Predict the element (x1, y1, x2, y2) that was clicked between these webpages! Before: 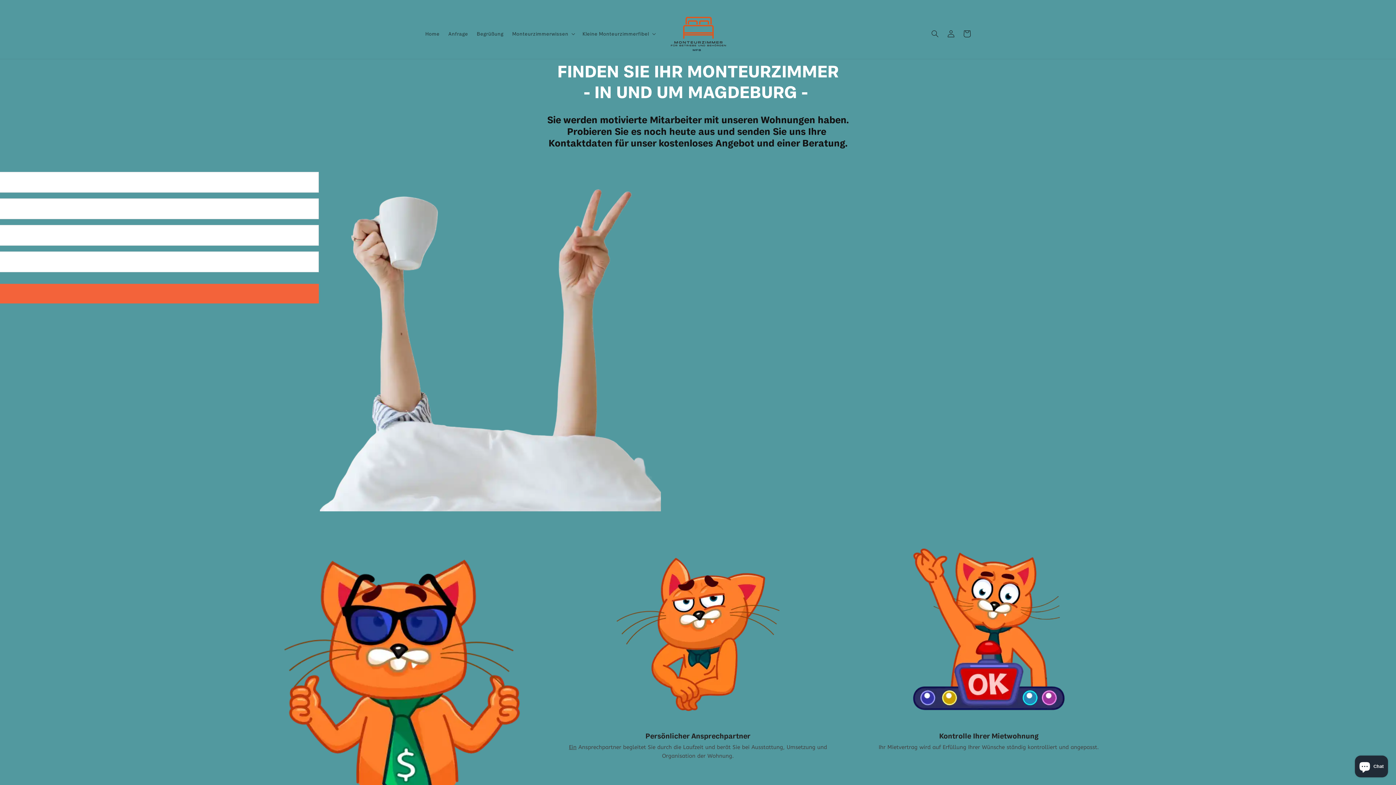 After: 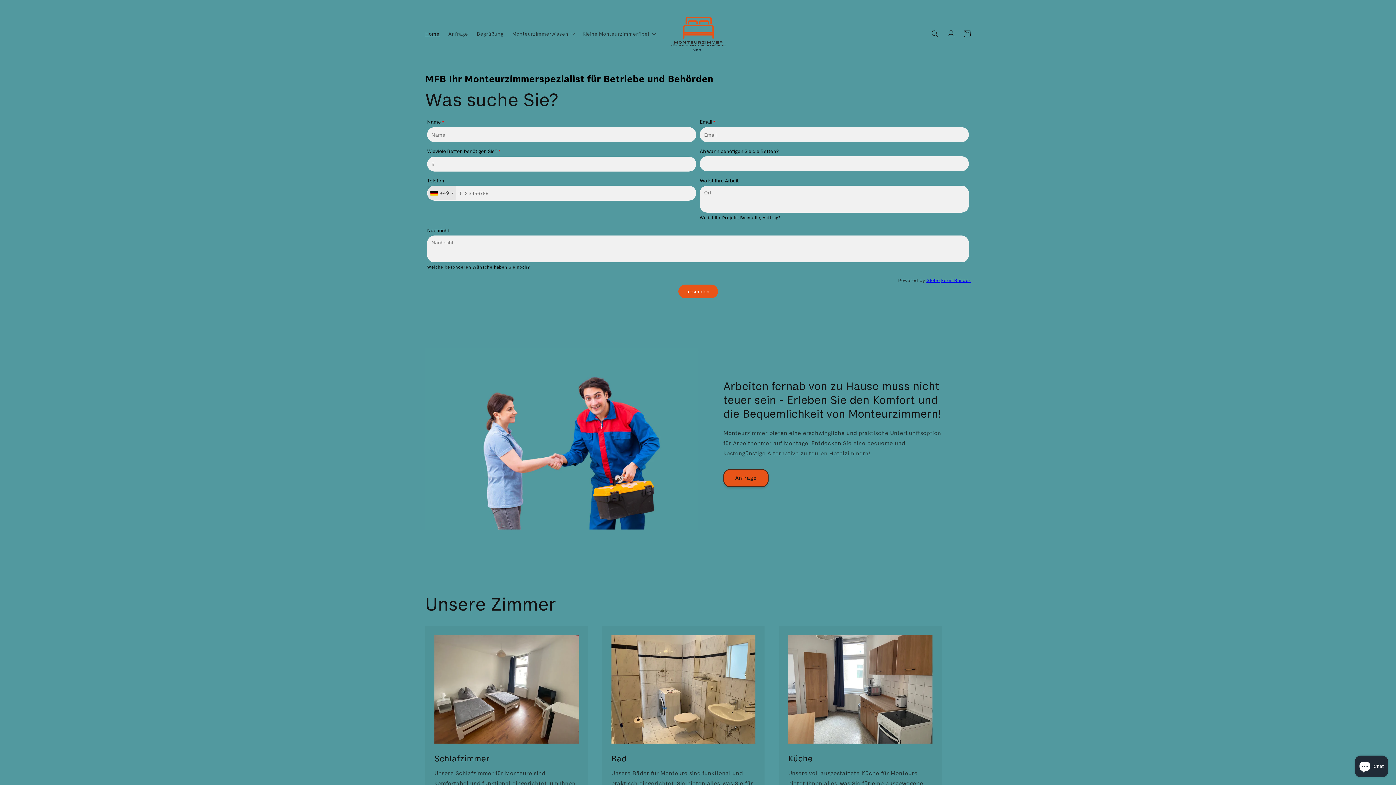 Action: bbox: (666, 13, 730, 54)